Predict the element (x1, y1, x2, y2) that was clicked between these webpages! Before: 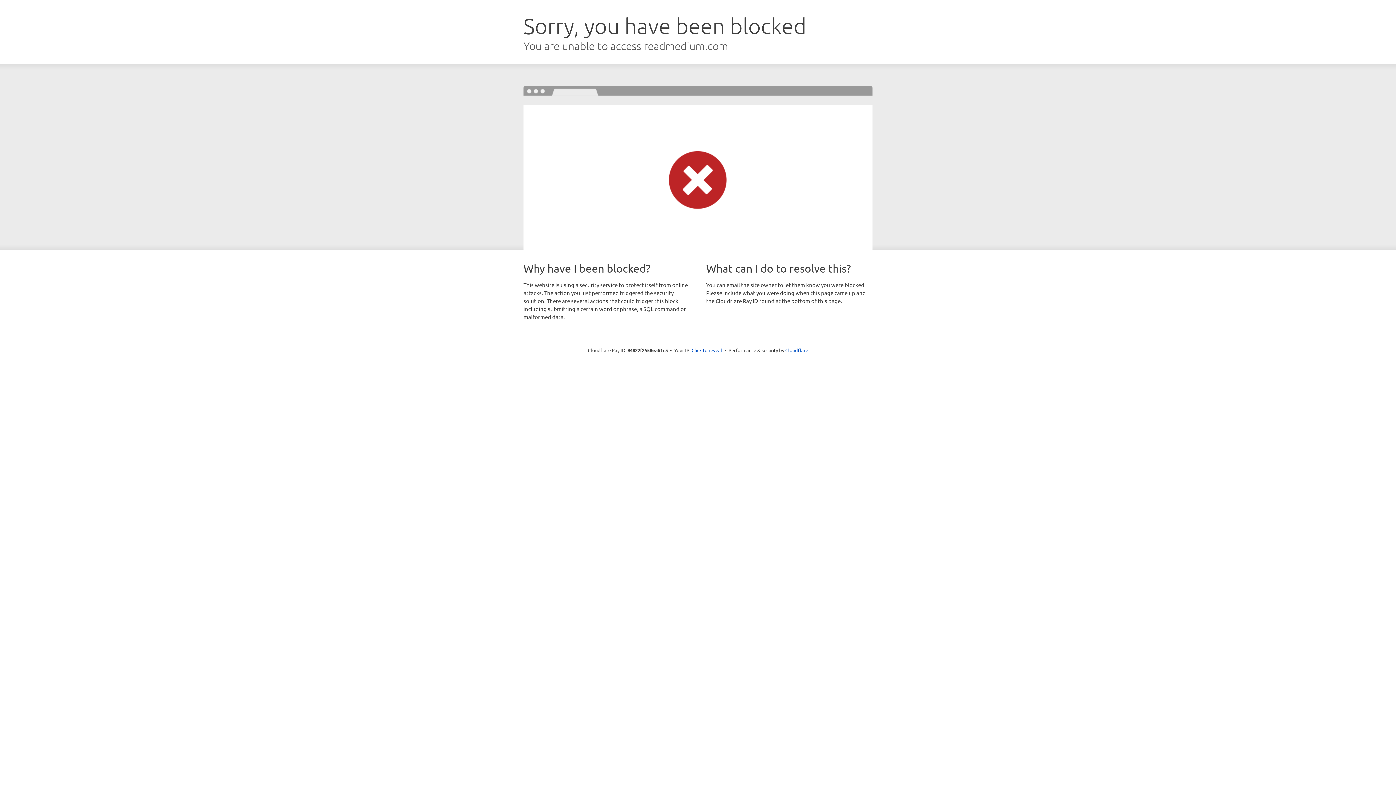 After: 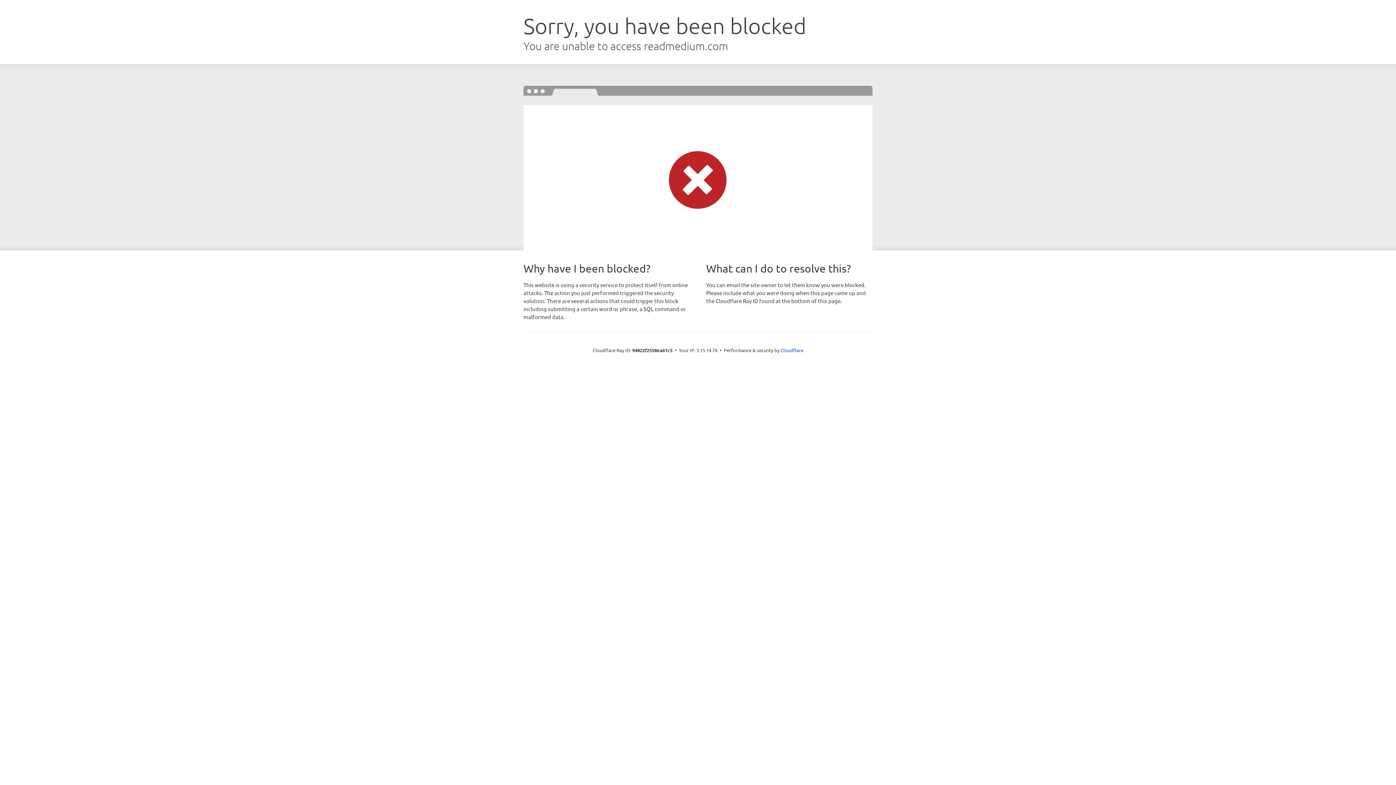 Action: bbox: (691, 346, 722, 353) label: Click to reveal